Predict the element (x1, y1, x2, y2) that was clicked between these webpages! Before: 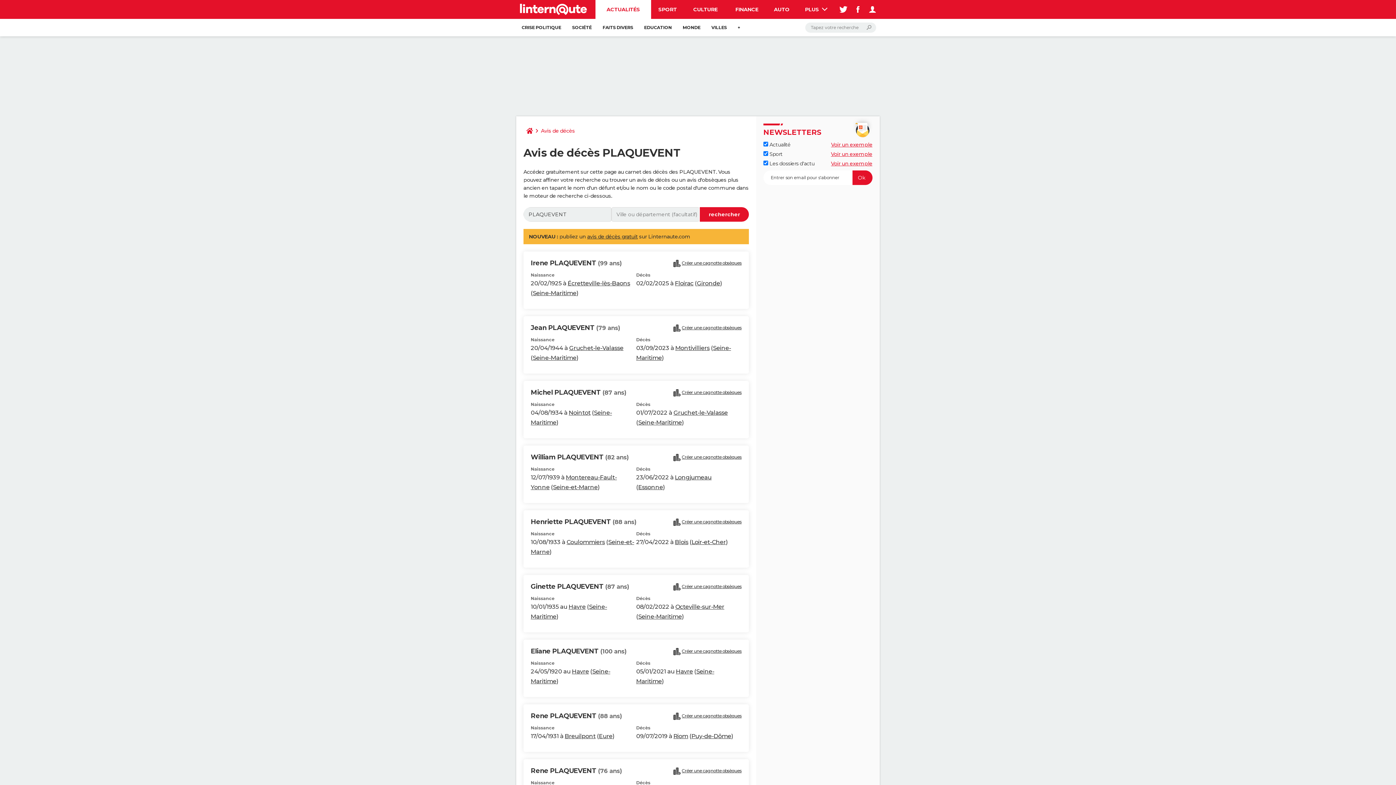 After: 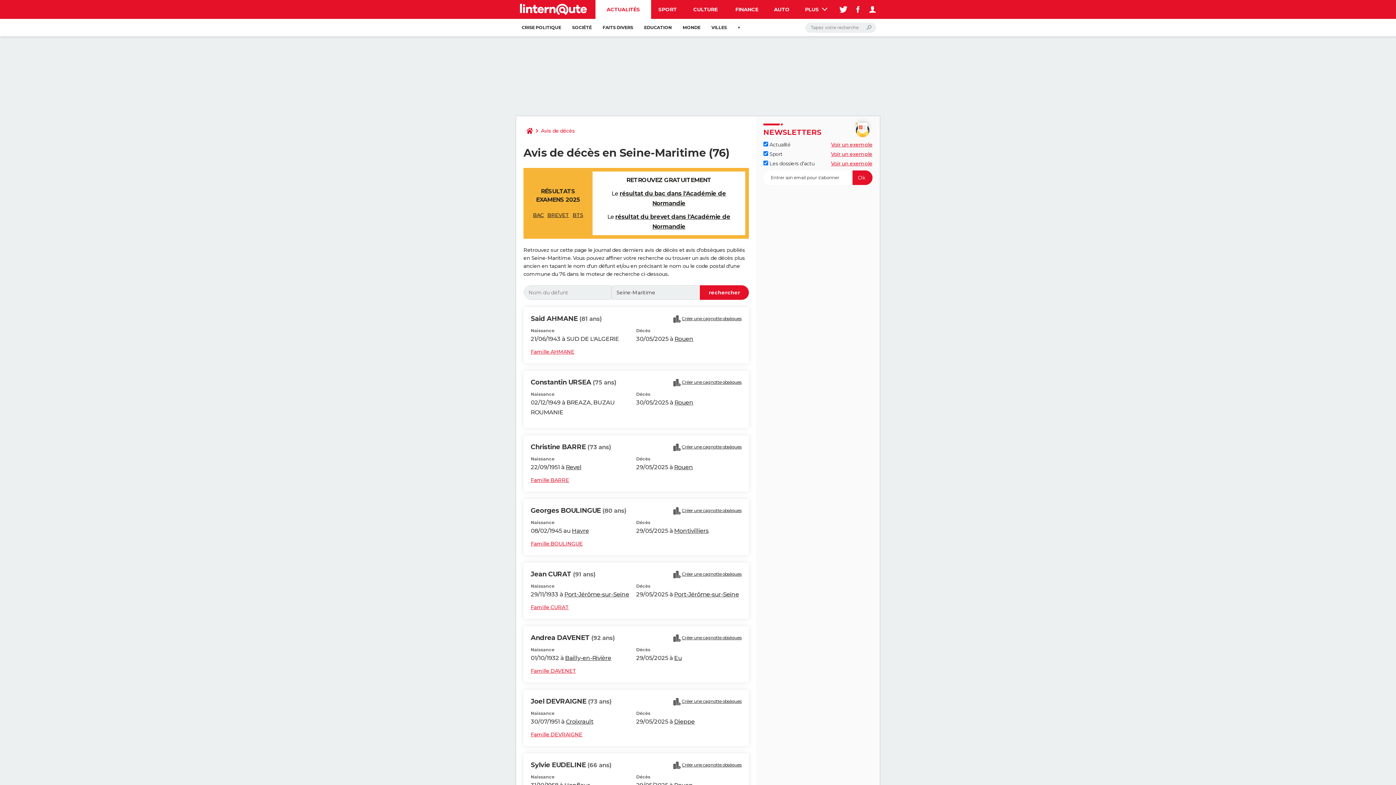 Action: label: Seine-Maritime bbox: (638, 613, 682, 620)